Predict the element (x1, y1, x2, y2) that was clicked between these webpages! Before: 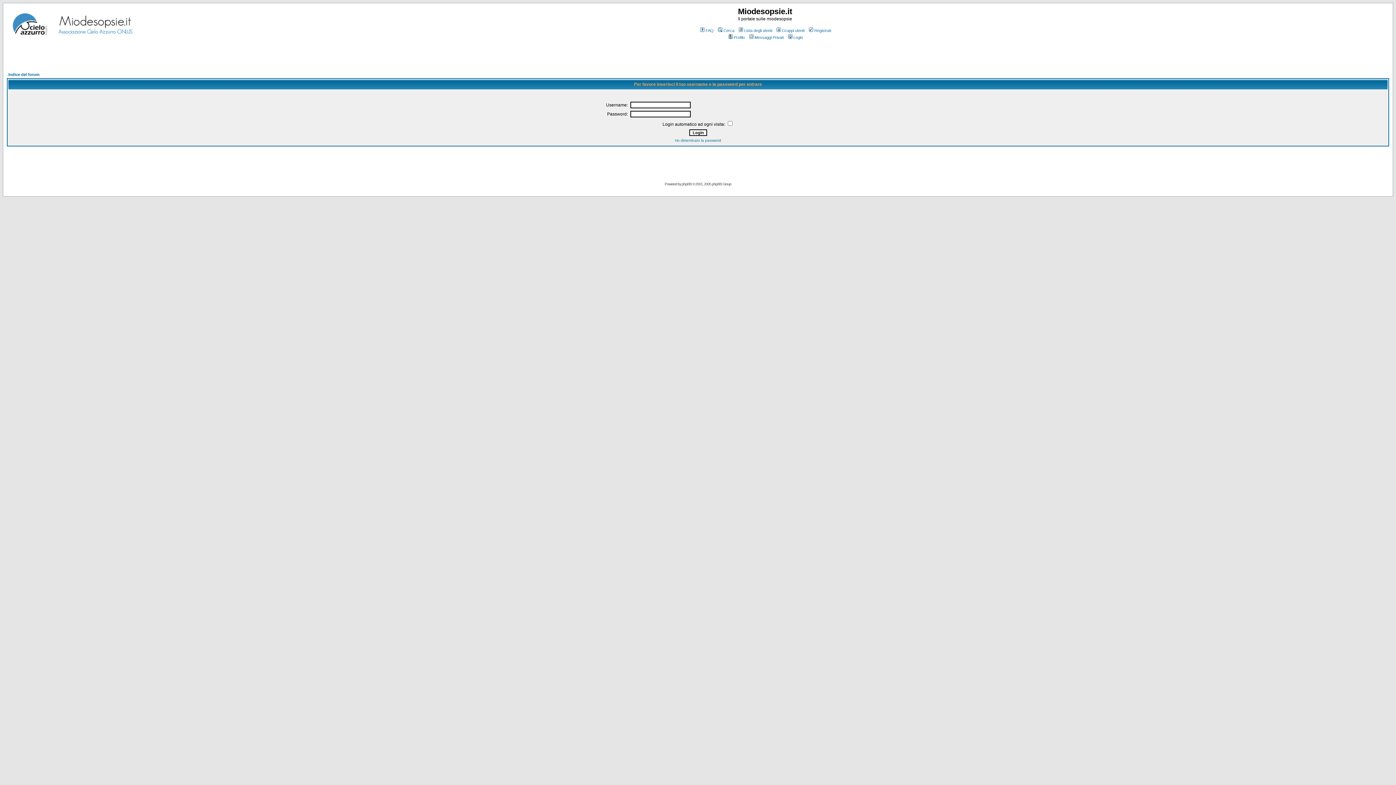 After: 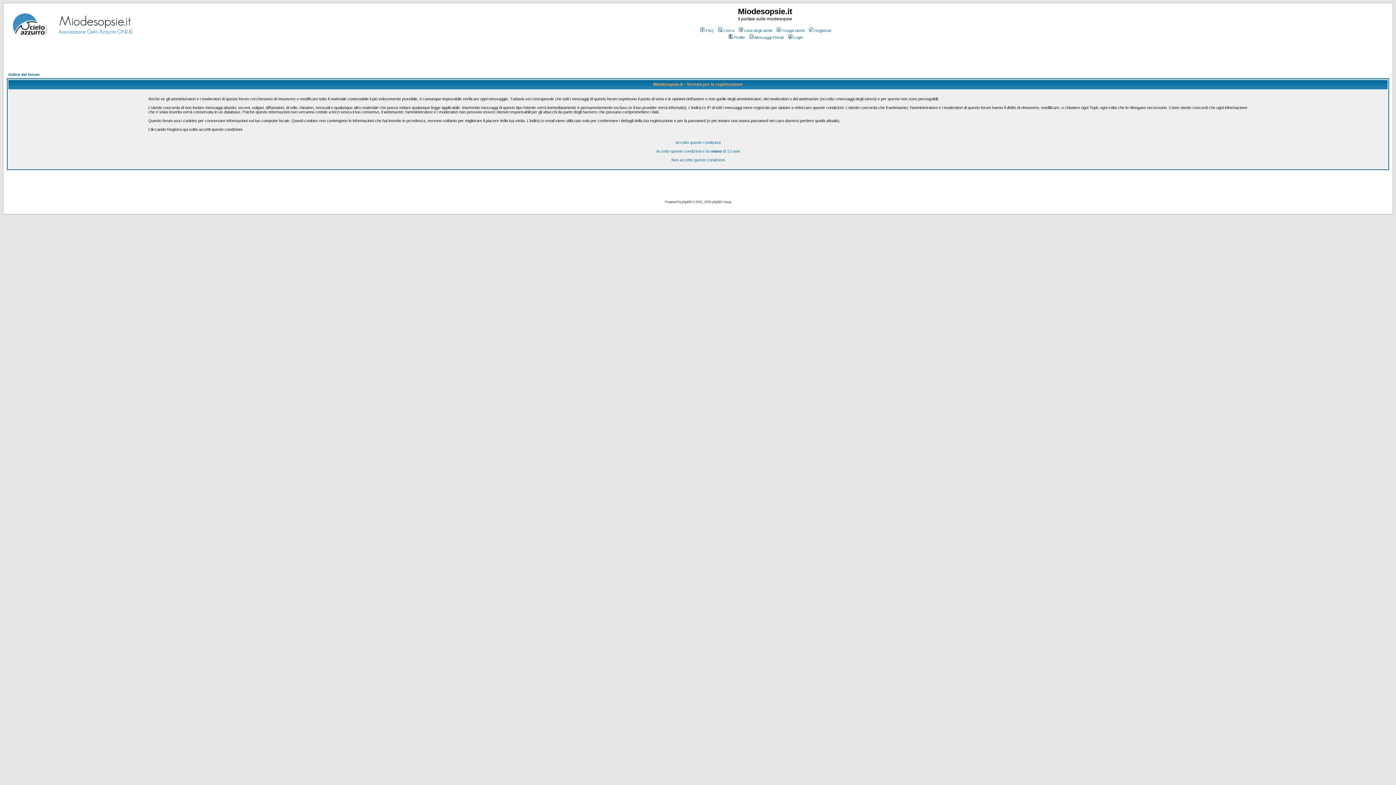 Action: bbox: (808, 28, 831, 32) label: Registrati